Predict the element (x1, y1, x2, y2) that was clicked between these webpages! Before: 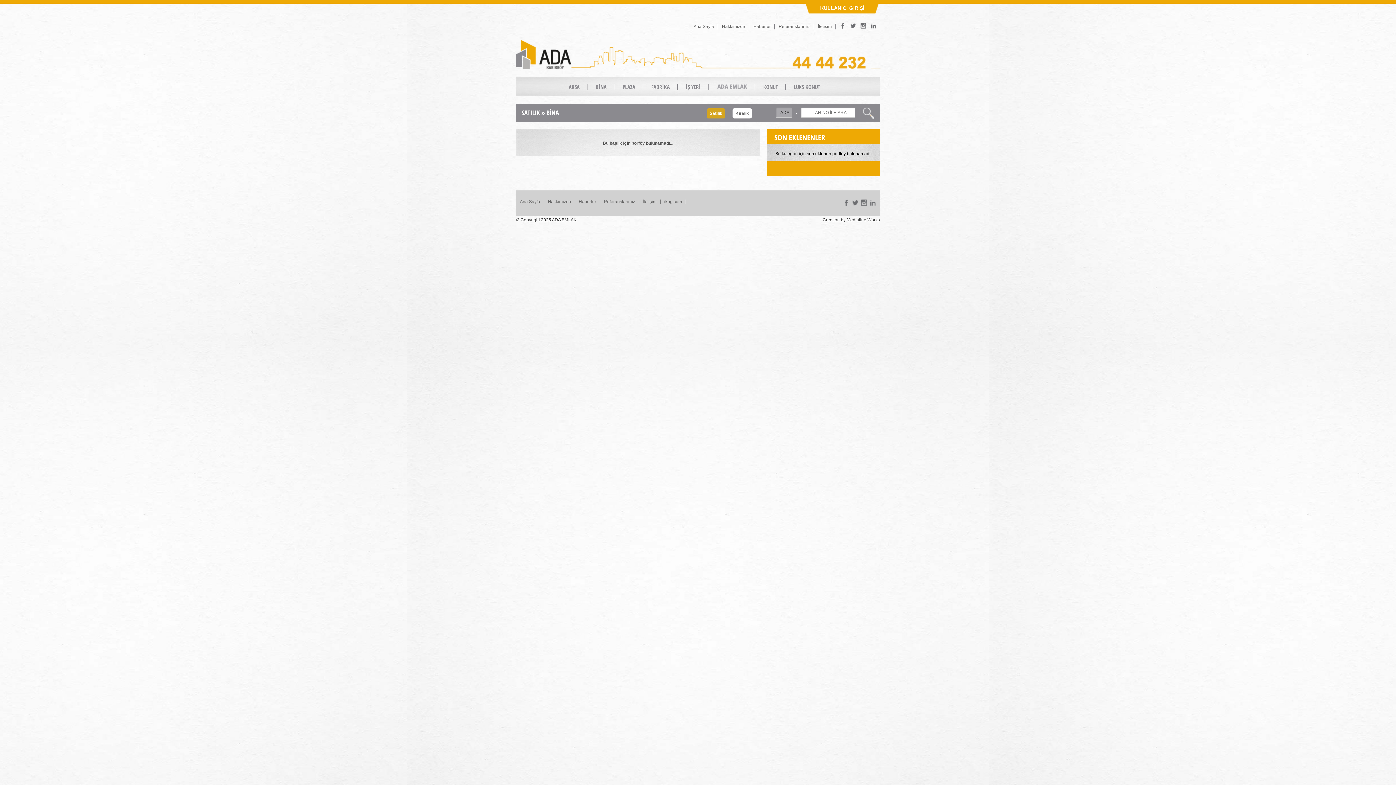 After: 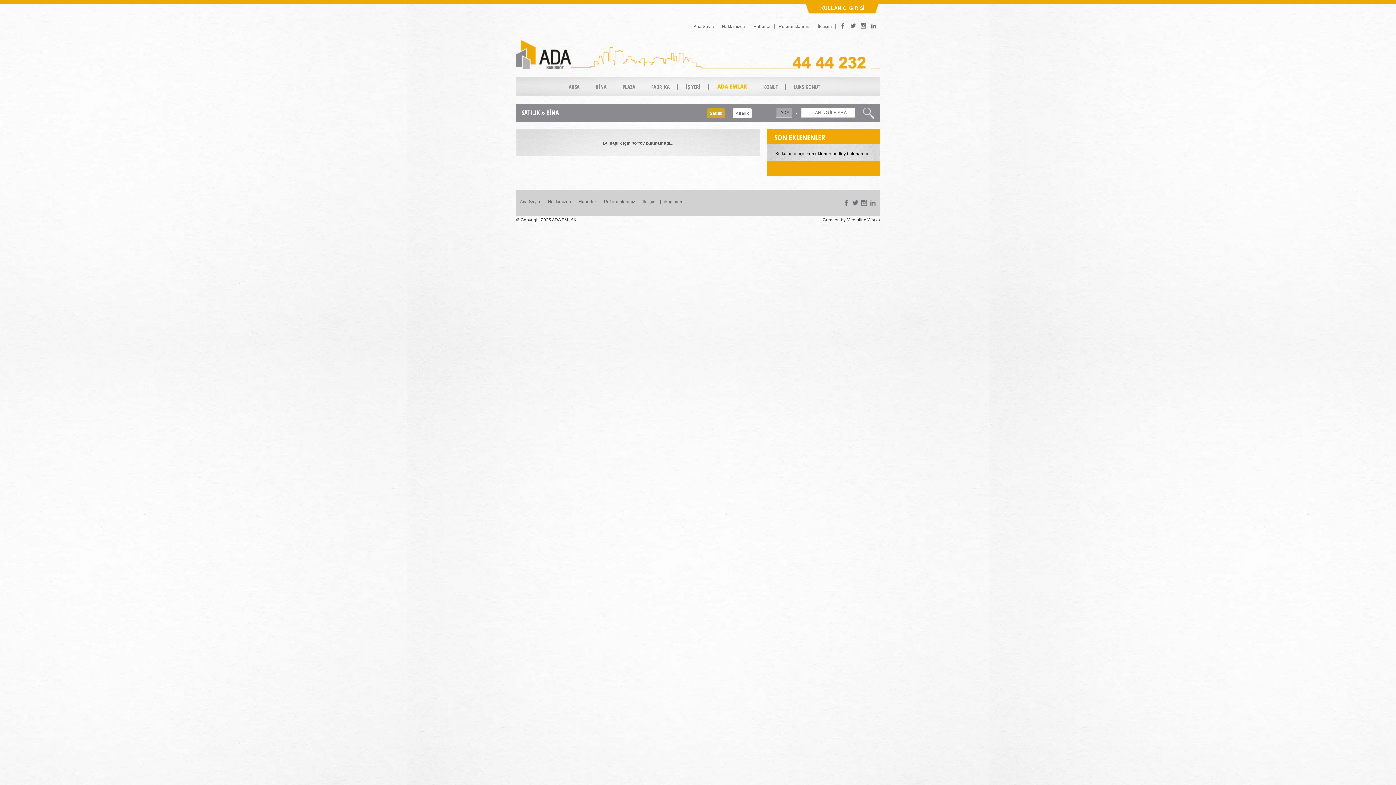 Action: bbox: (860, 22, 868, 30)